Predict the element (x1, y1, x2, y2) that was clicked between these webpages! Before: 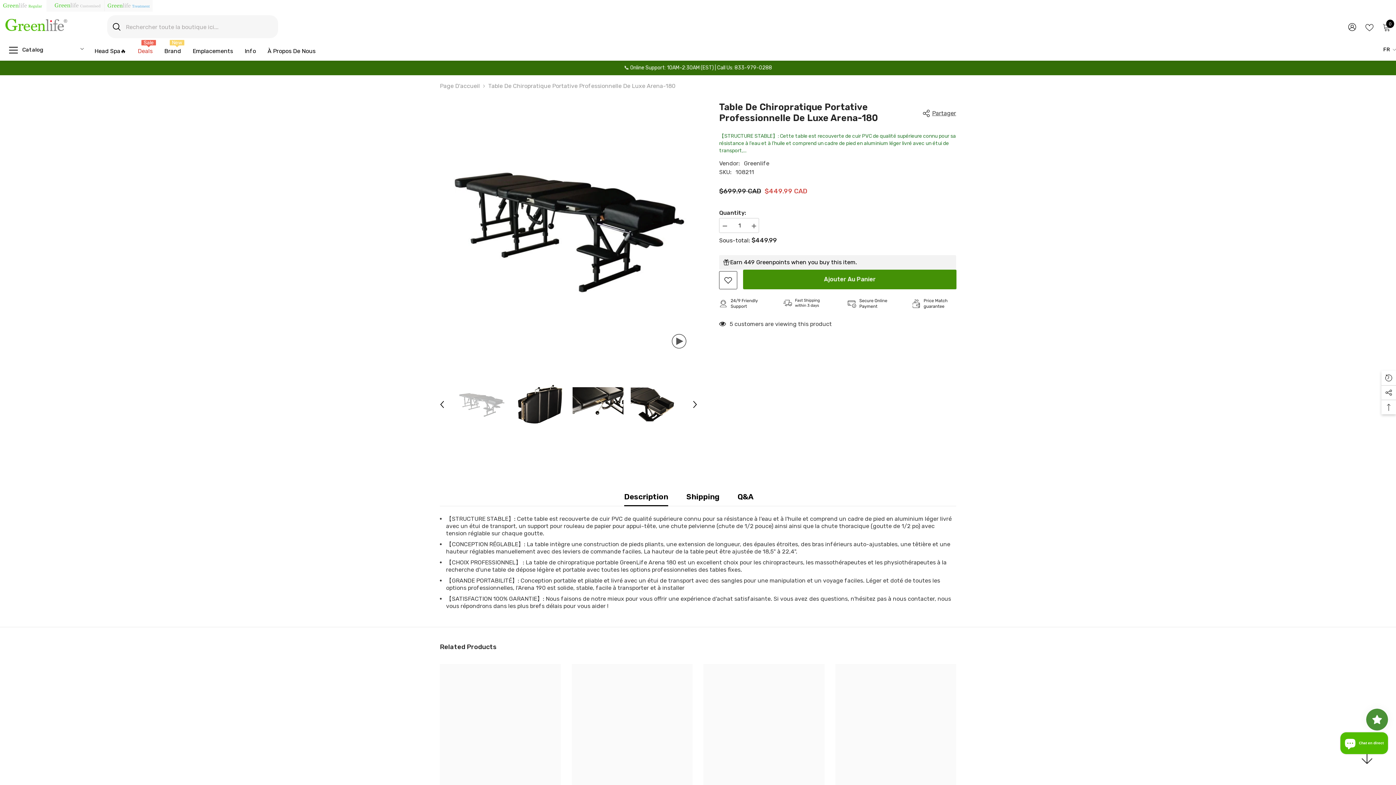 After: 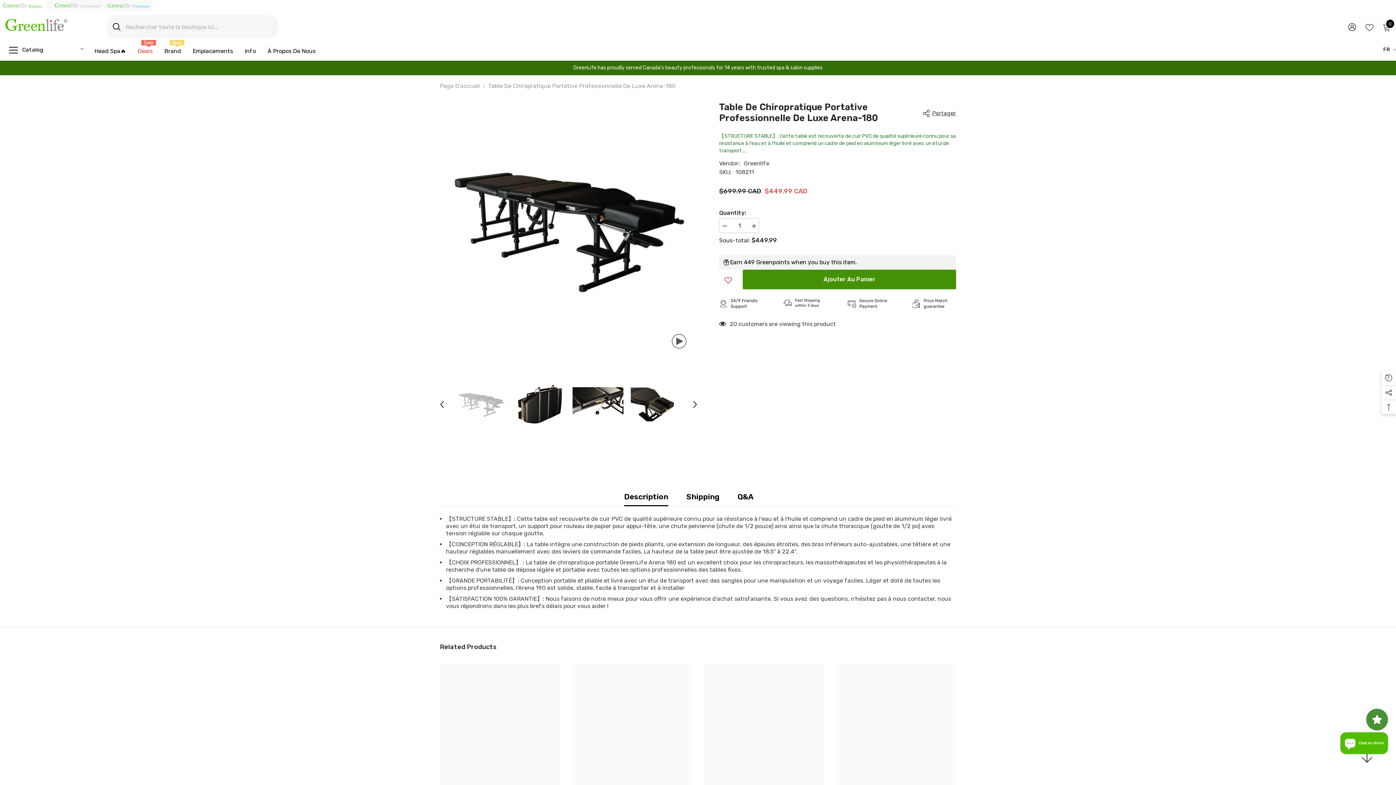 Action: bbox: (719, 271, 737, 289) label: Add to wishlist